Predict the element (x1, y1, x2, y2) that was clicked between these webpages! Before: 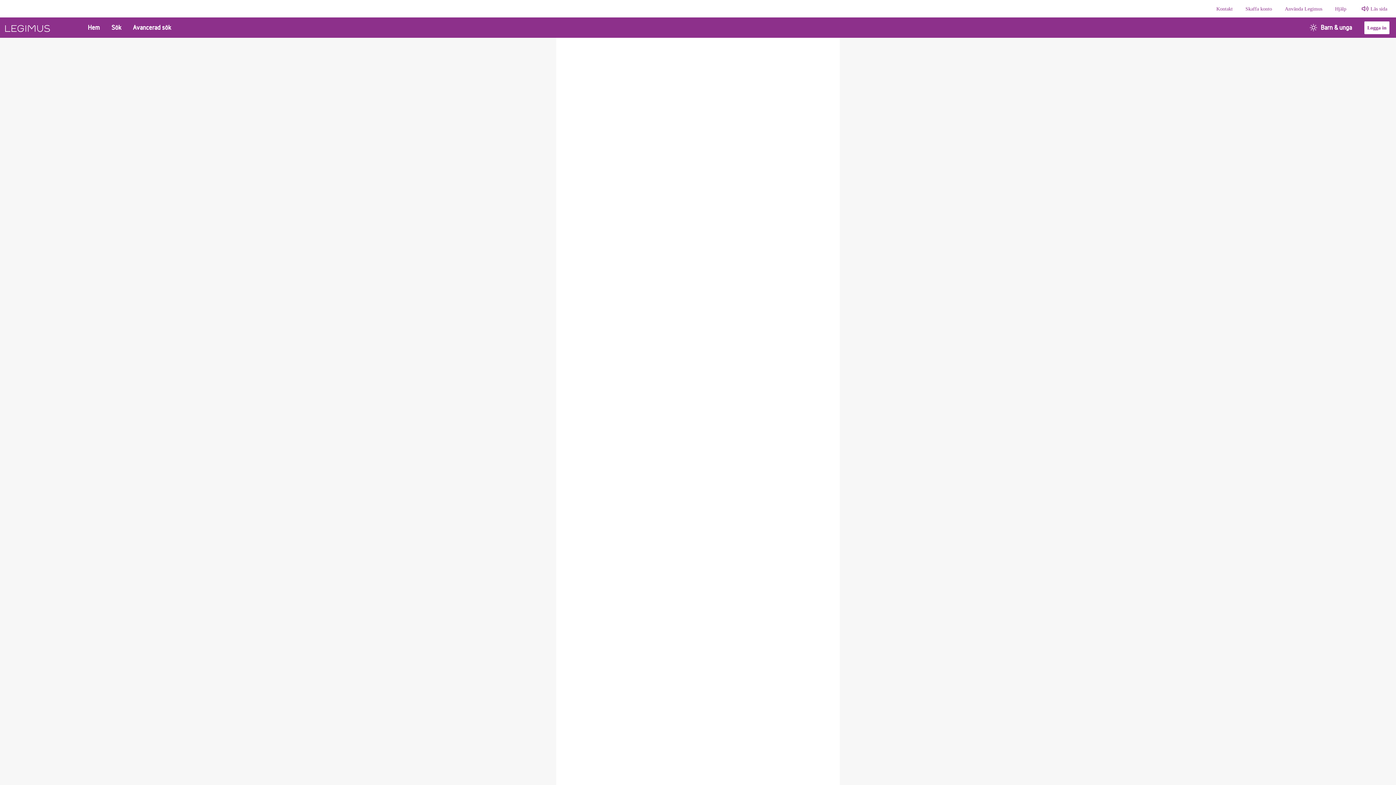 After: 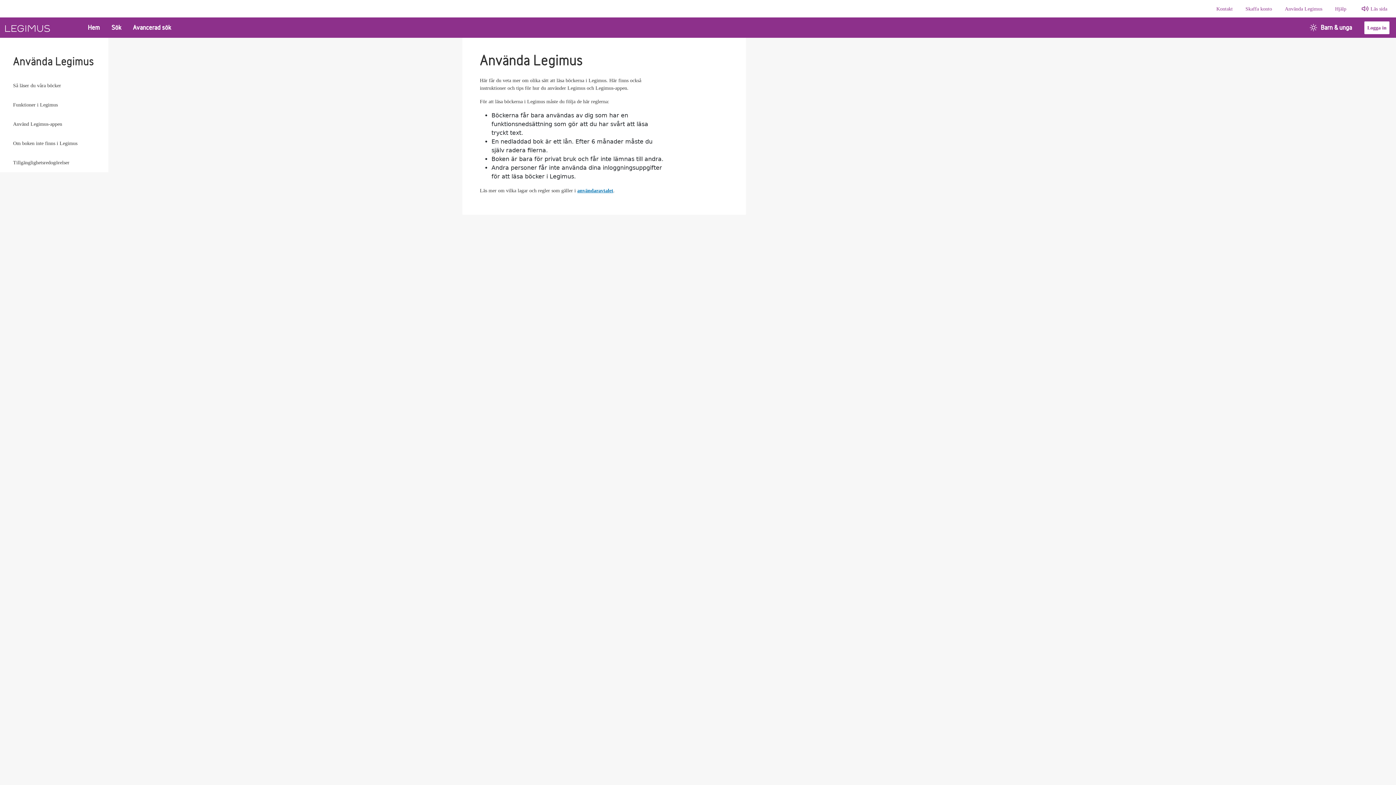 Action: label: Använda Legimus bbox: (1282, 2, 1325, 15)